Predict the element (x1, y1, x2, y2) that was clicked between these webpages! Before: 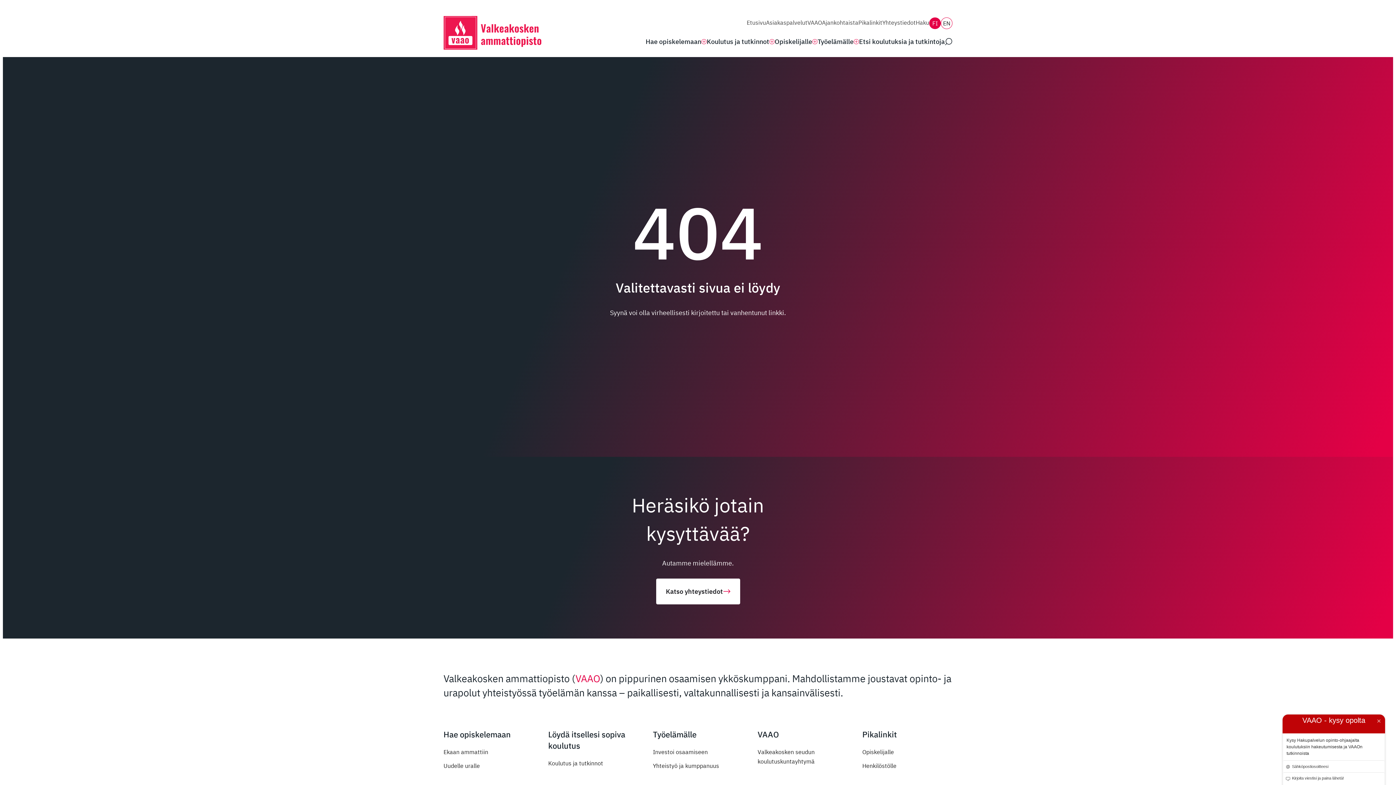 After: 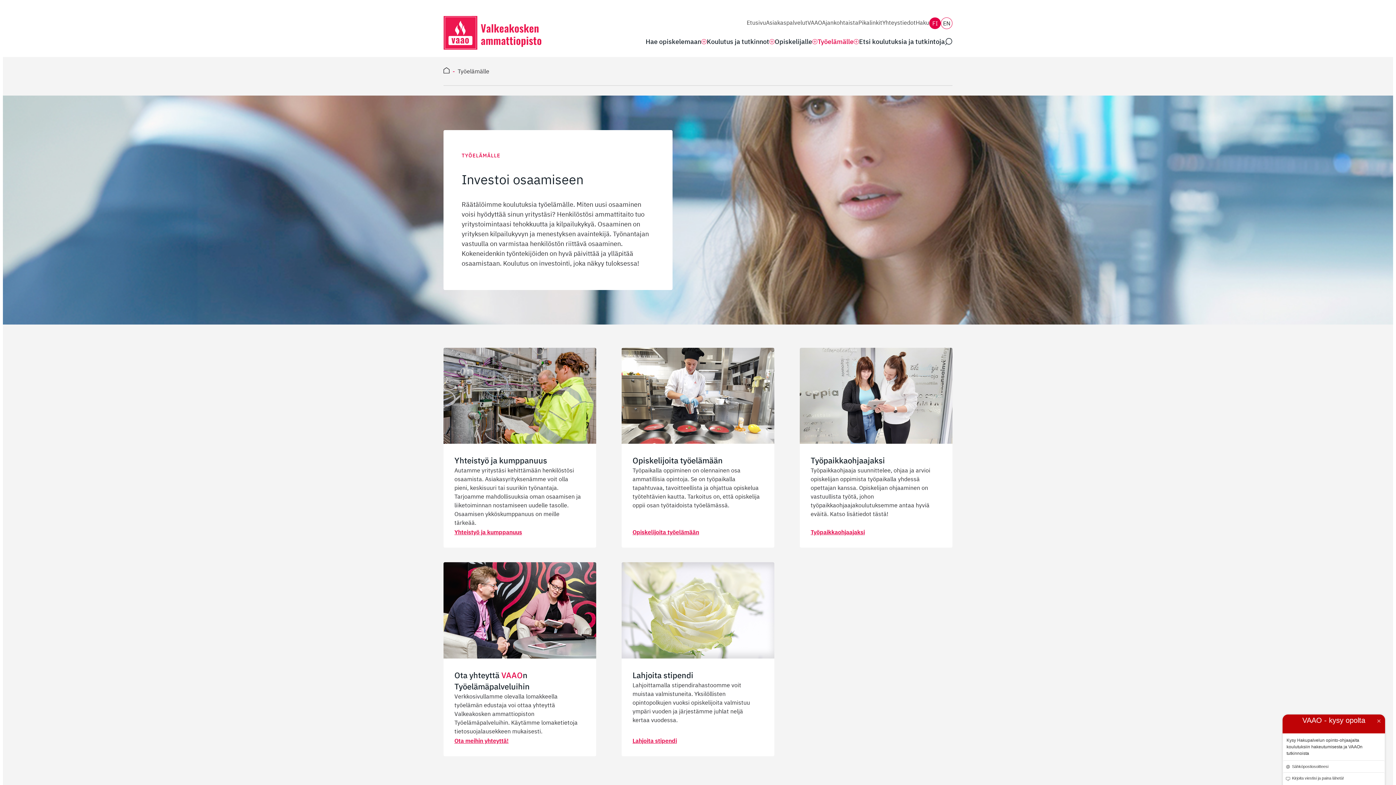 Action: label: Työelämälle bbox: (817, 34, 853, 48)